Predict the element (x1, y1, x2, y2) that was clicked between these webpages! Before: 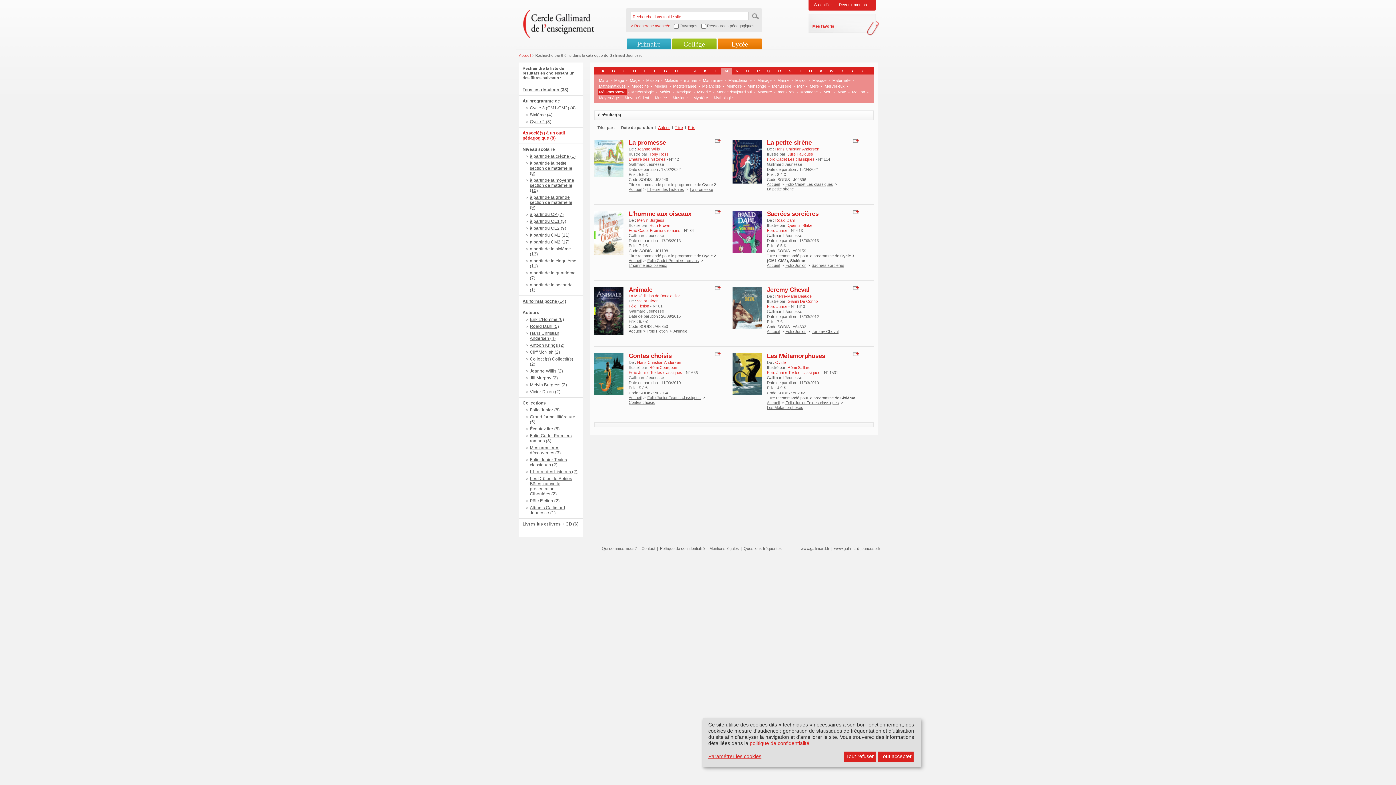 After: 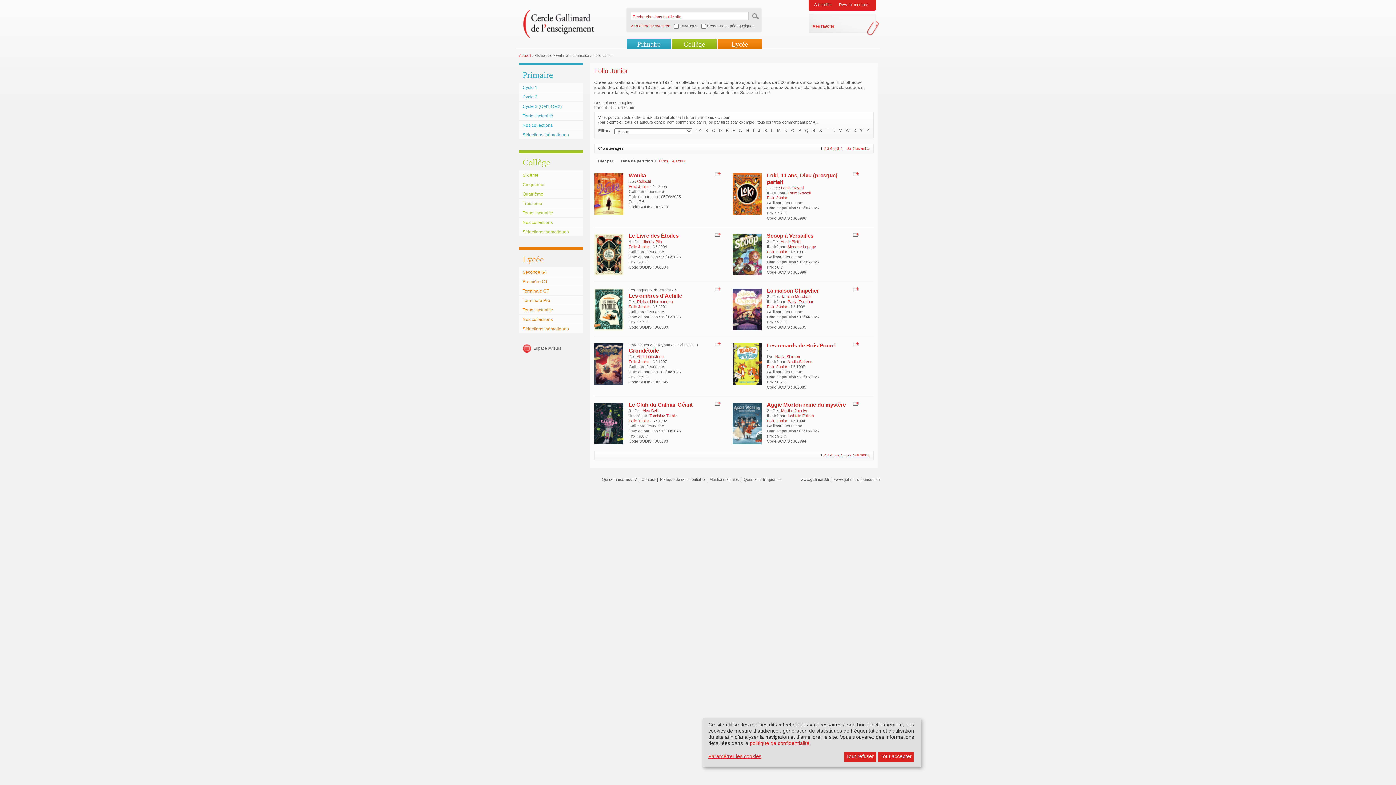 Action: bbox: (785, 329, 806, 333) label: Folio Junior